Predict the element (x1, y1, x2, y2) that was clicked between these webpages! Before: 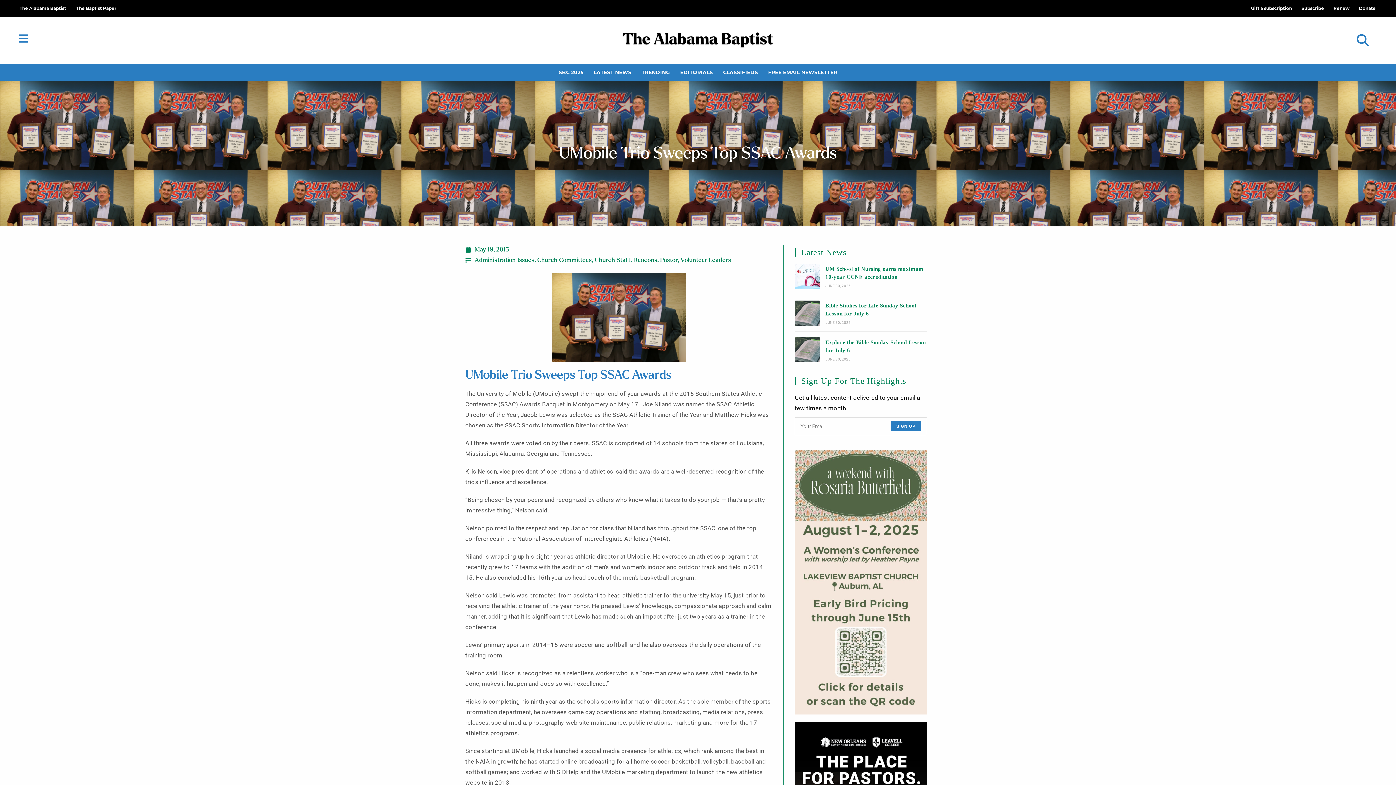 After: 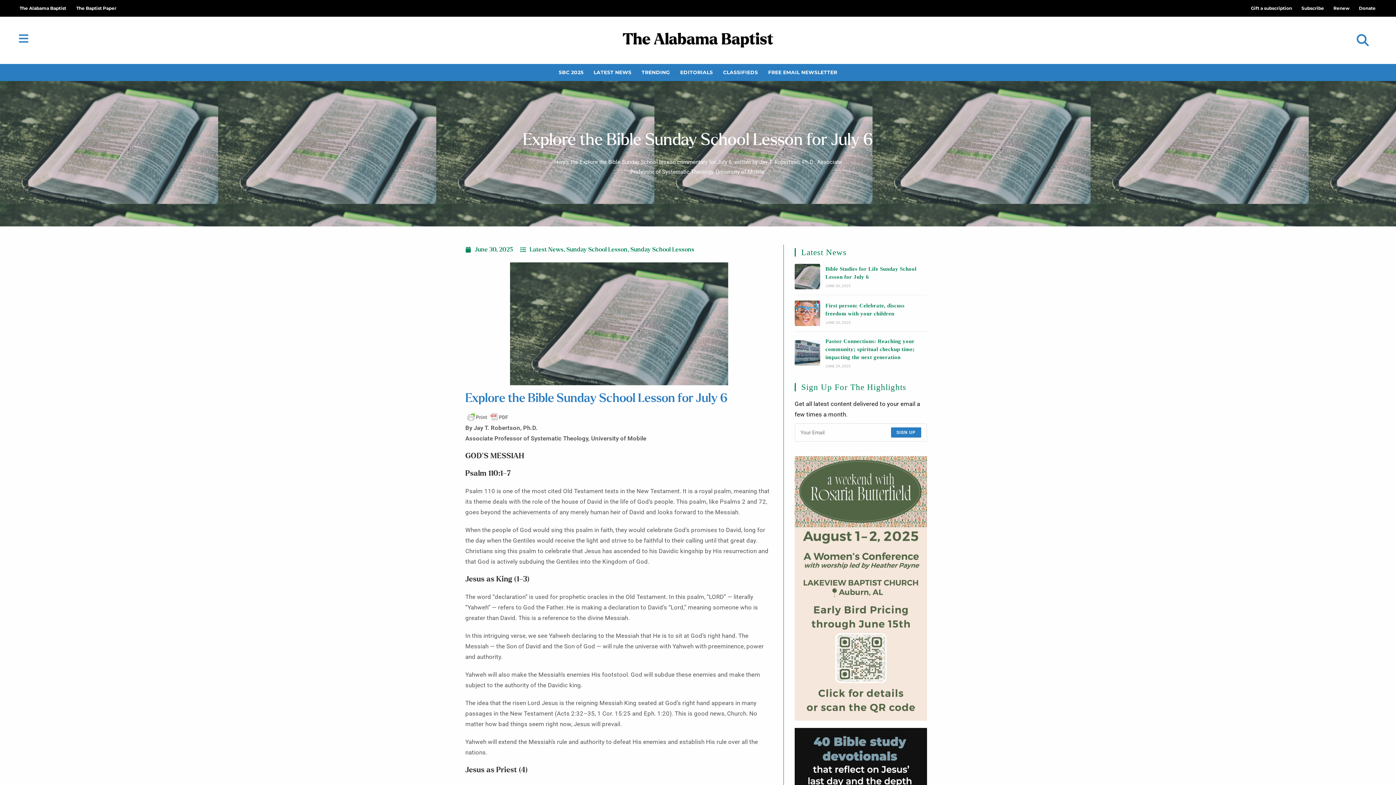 Action: label: Explore the Bible Sunday School Lesson for July 6 bbox: (825, 338, 927, 354)